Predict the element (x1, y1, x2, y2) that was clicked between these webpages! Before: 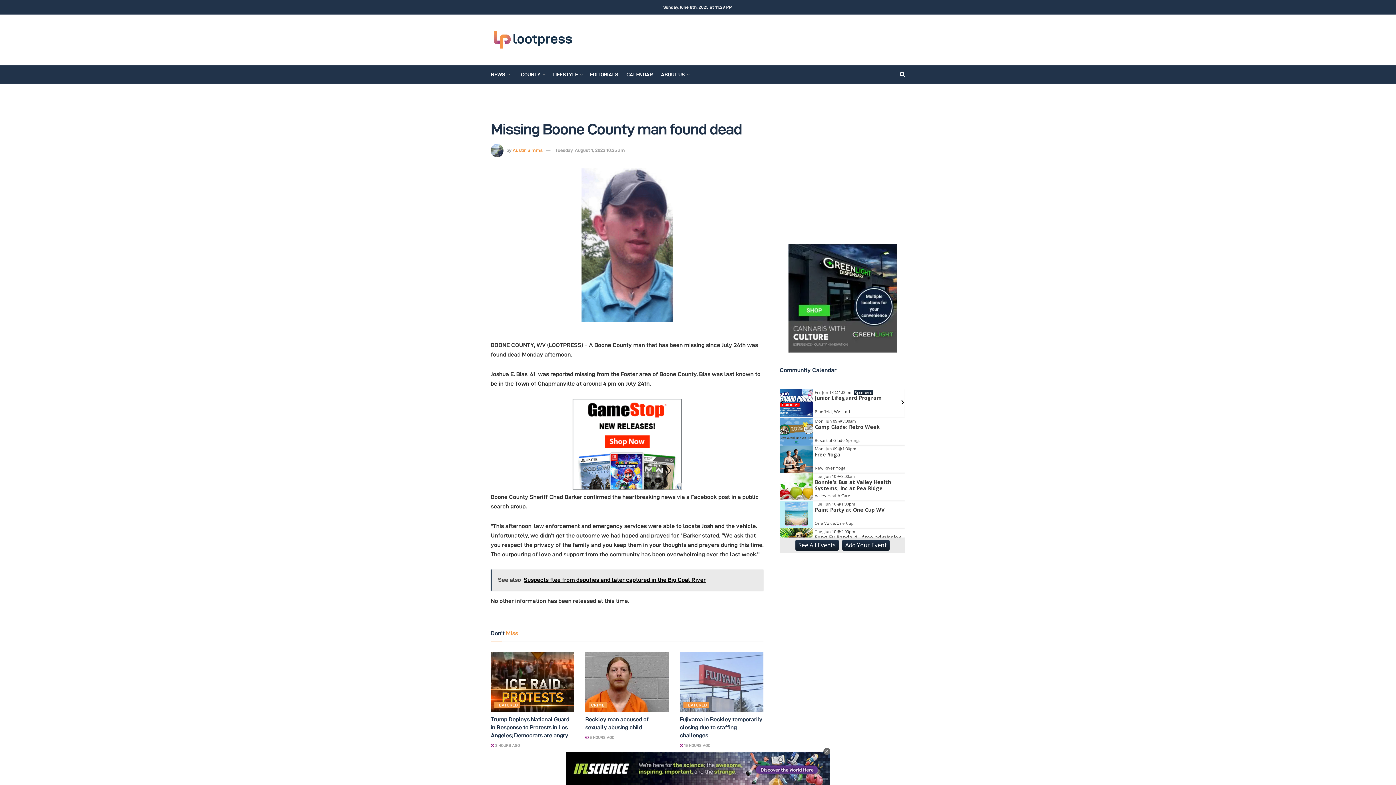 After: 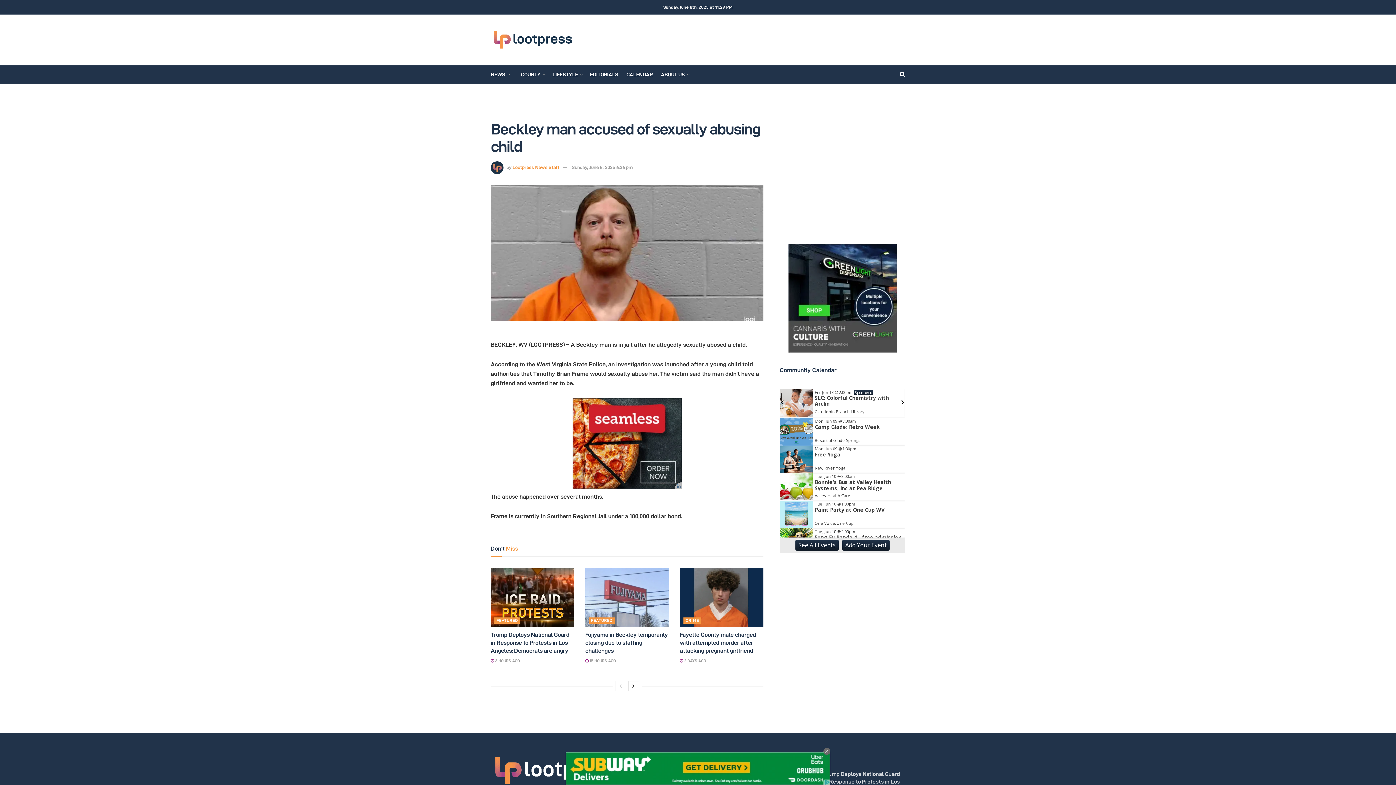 Action: bbox: (585, 735, 614, 740) label:  5 HOURS AGO